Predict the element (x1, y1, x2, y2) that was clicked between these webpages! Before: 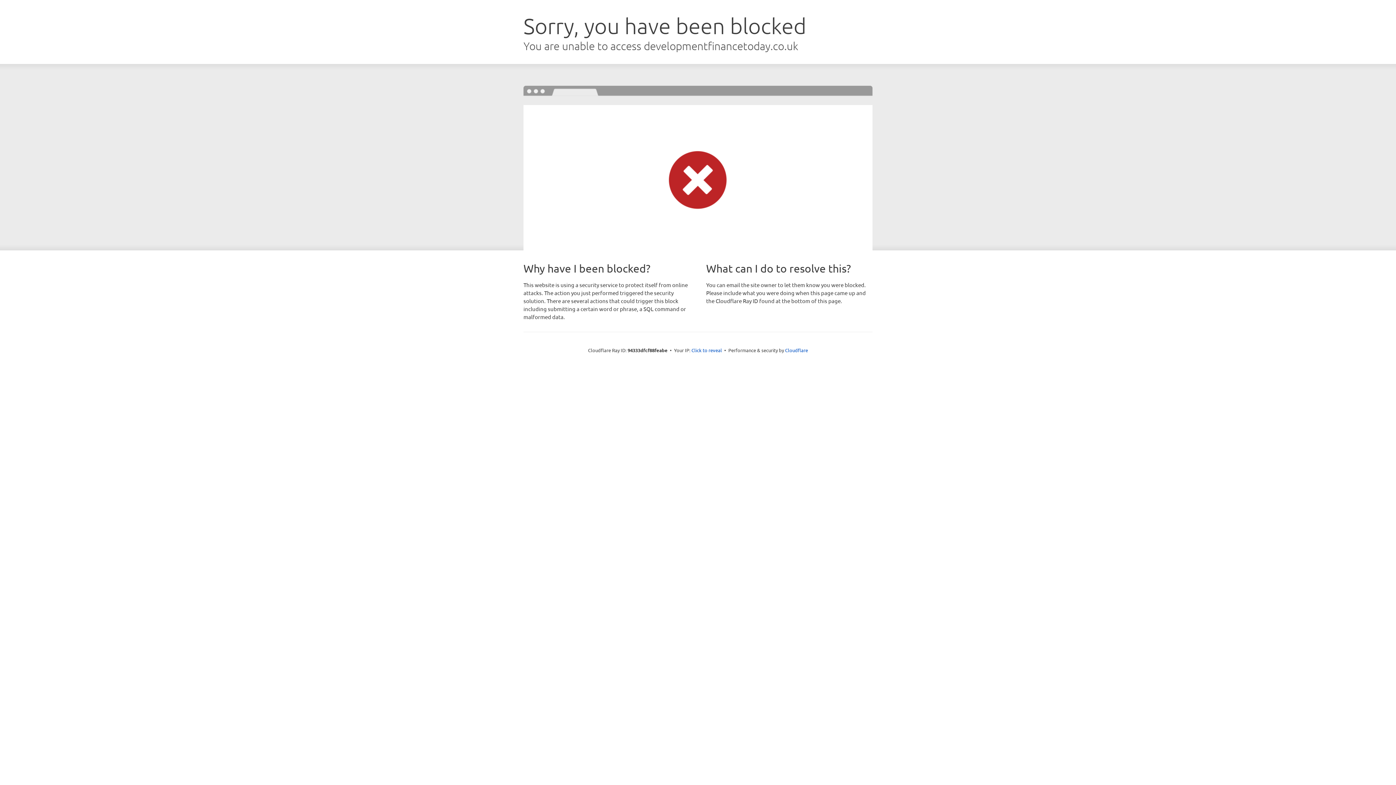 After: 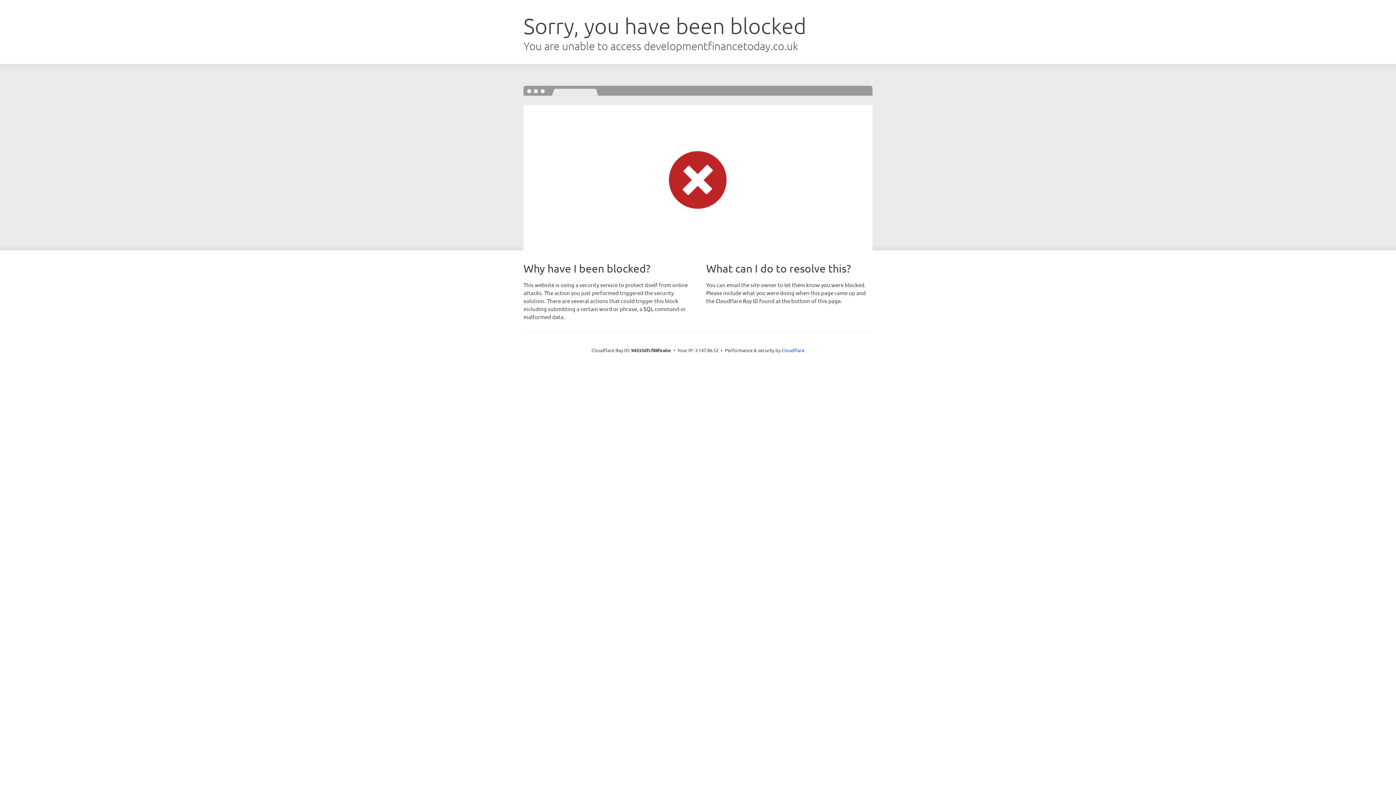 Action: bbox: (691, 346, 722, 353) label: Click to reveal